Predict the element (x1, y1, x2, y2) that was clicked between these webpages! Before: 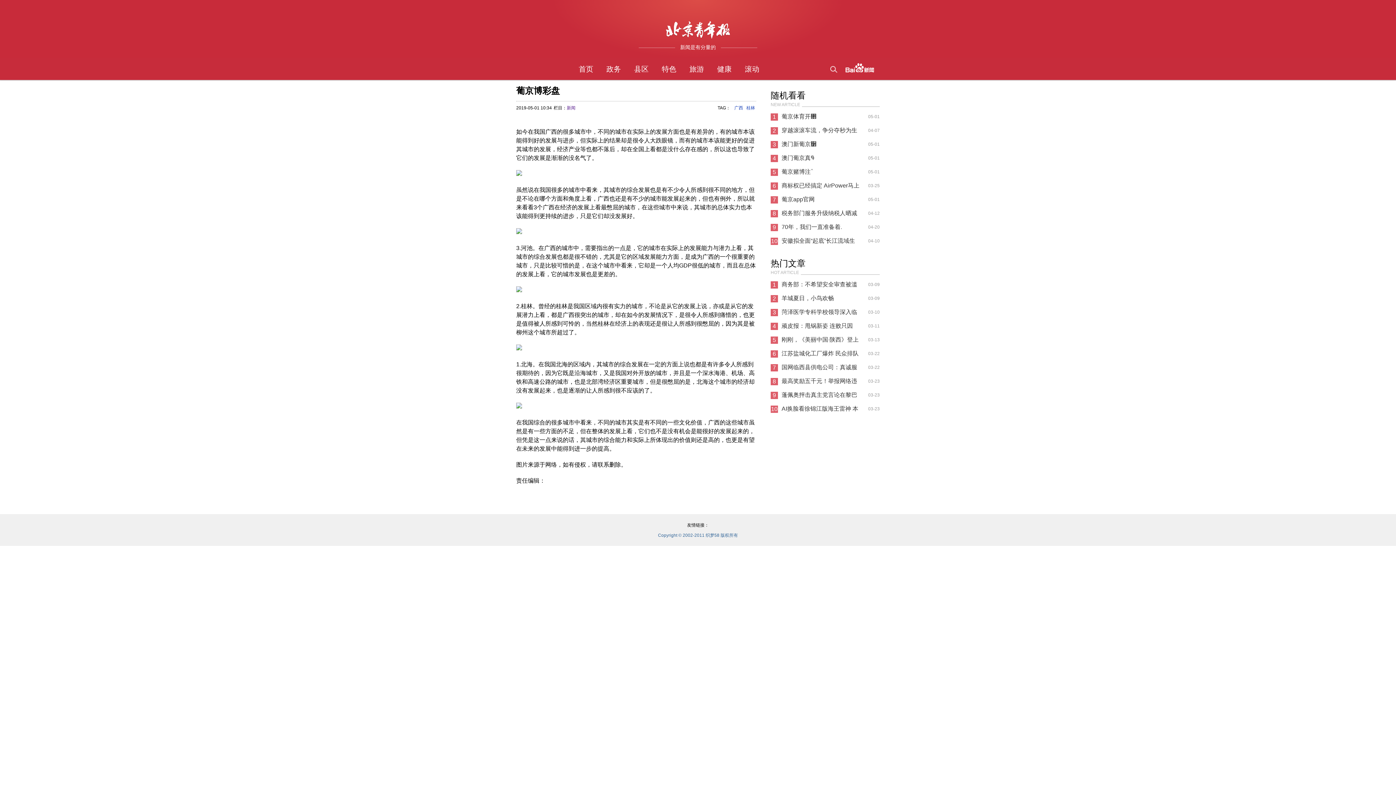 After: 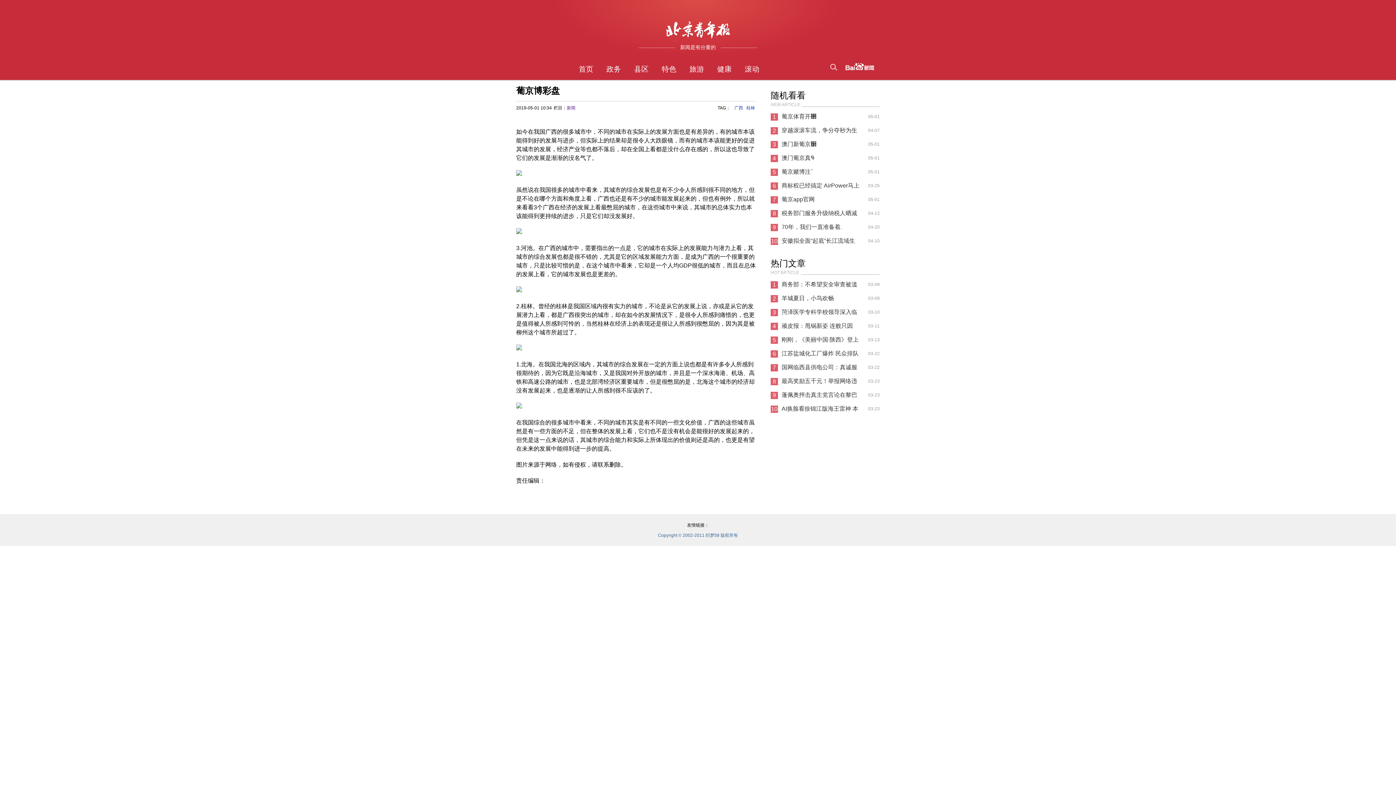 Action: bbox: (845, 71, 874, 77)